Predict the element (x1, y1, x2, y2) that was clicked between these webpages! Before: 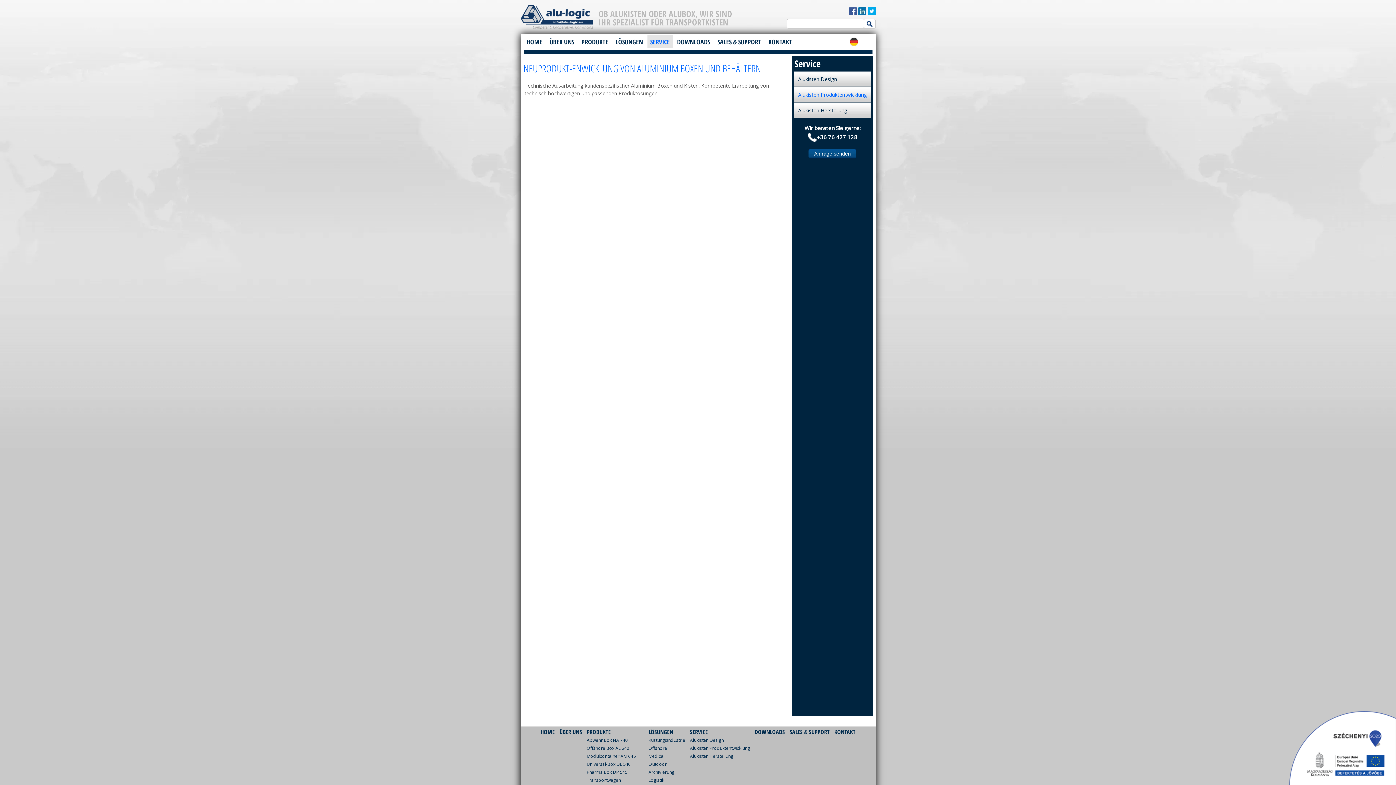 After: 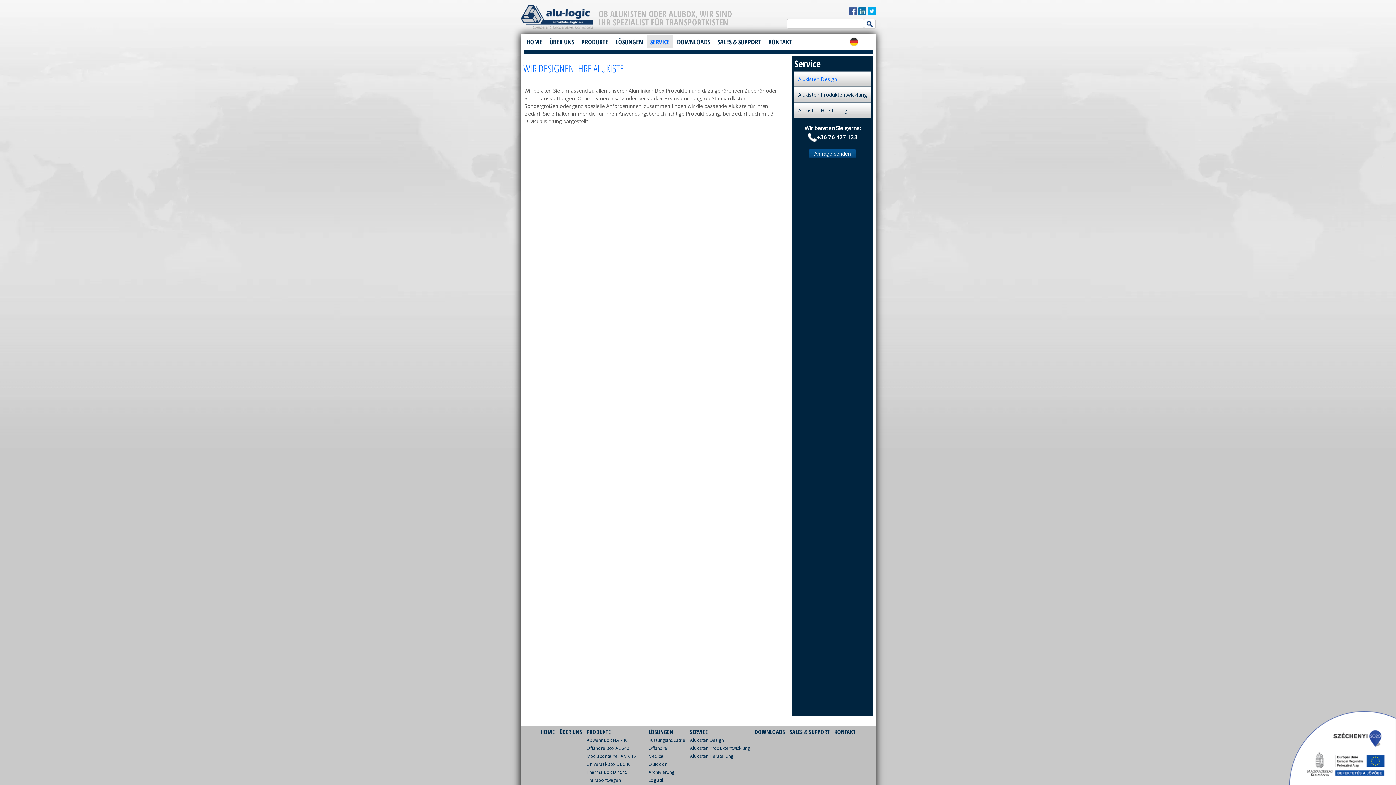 Action: label: Alukisten Design bbox: (690, 737, 724, 743)